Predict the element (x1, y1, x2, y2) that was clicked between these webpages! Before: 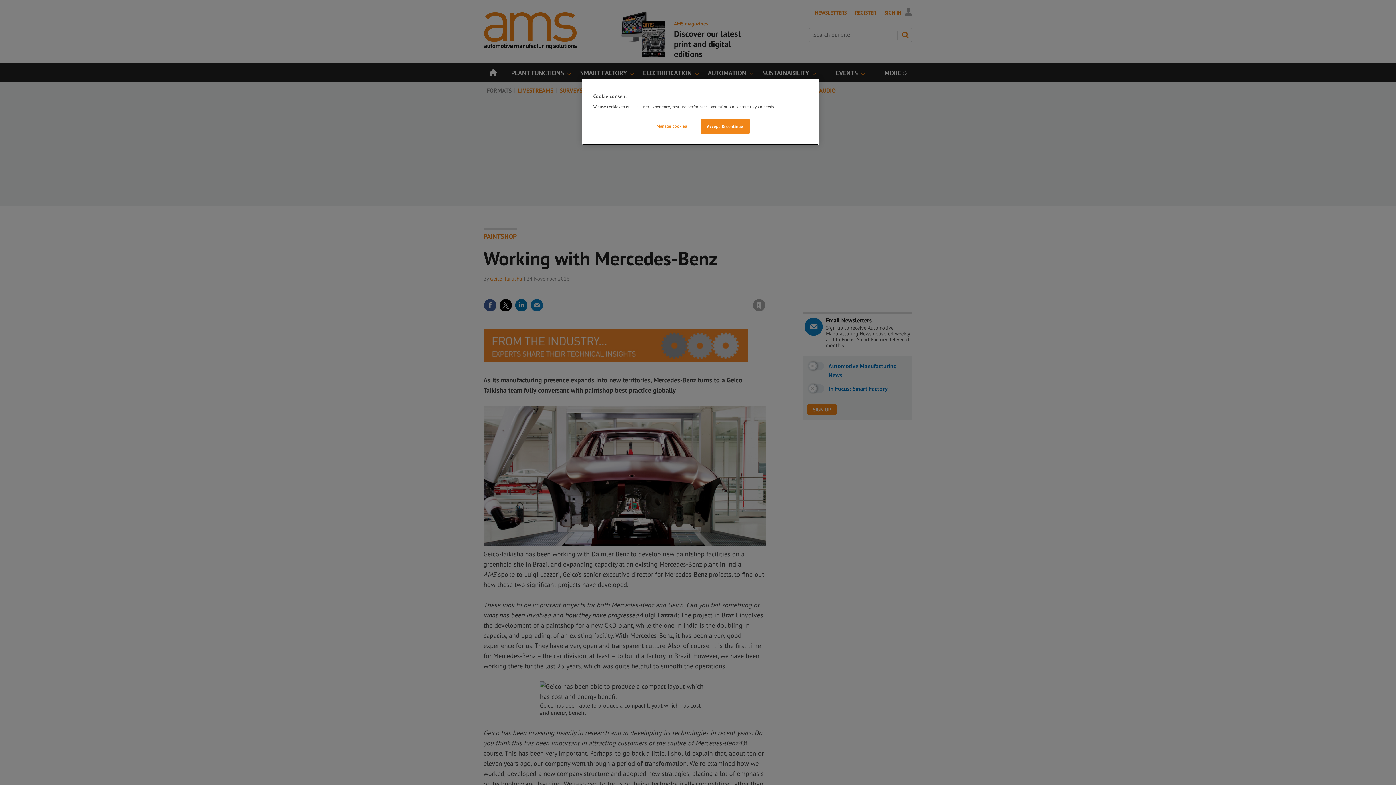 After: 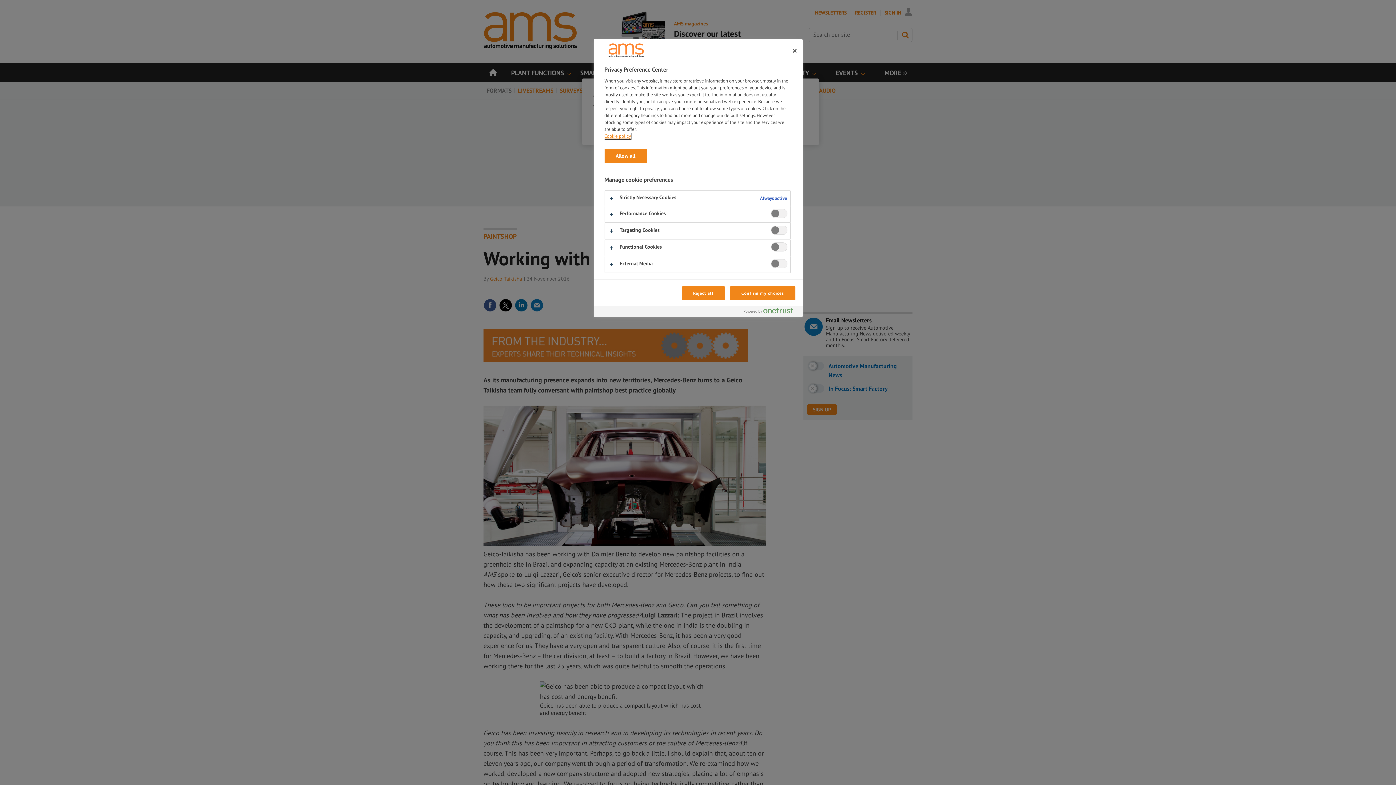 Action: label: Manage cookies bbox: (647, 118, 696, 133)